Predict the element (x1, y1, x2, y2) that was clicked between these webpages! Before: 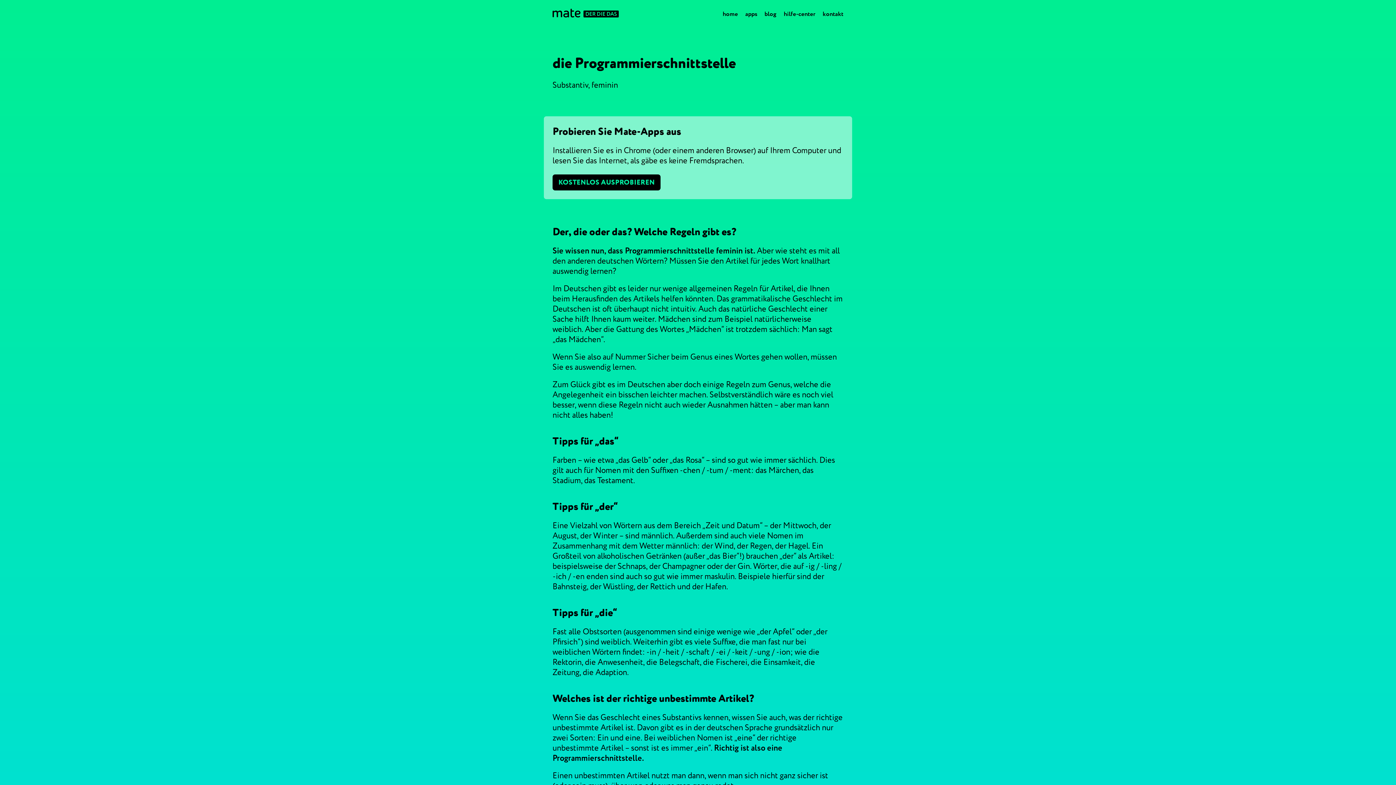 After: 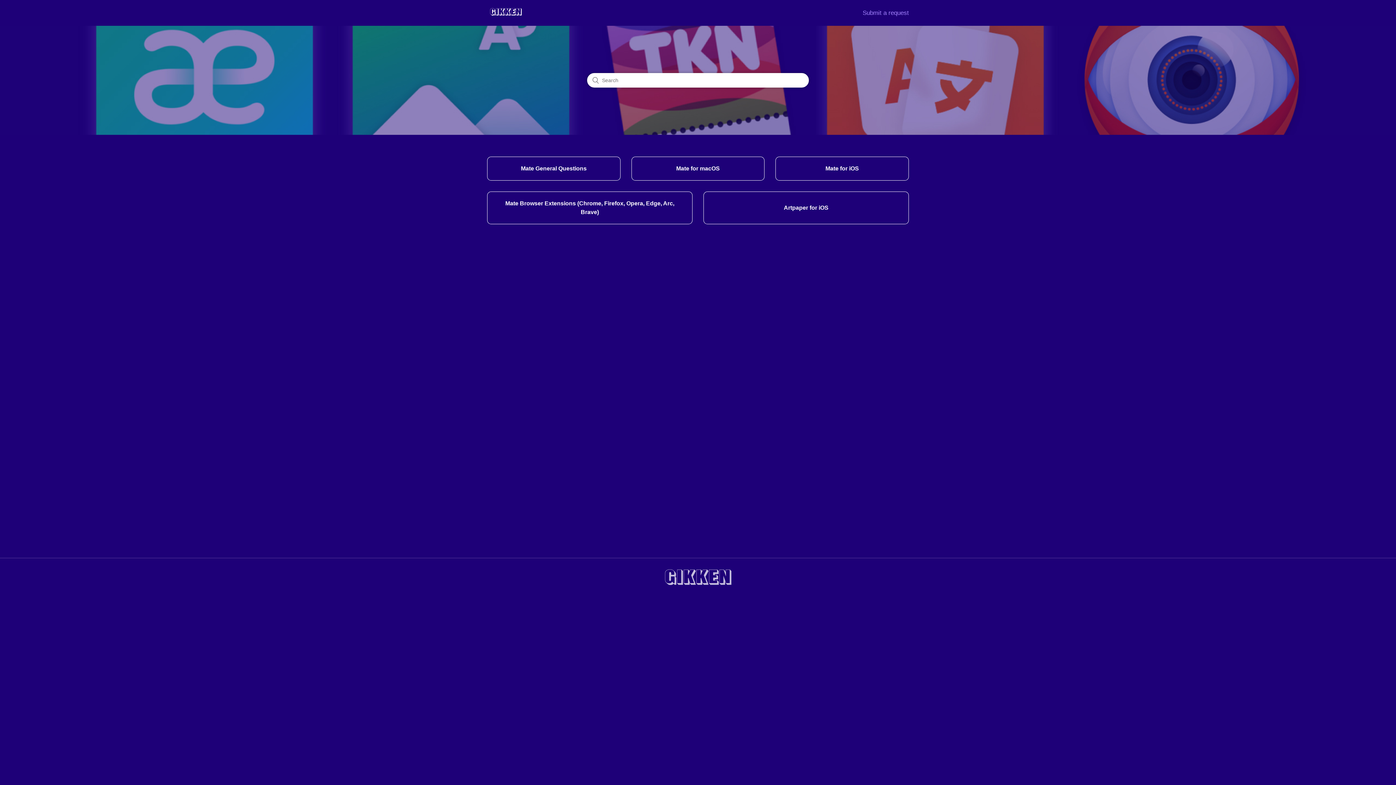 Action: bbox: (784, 6, 815, 21) label: hilfe-center